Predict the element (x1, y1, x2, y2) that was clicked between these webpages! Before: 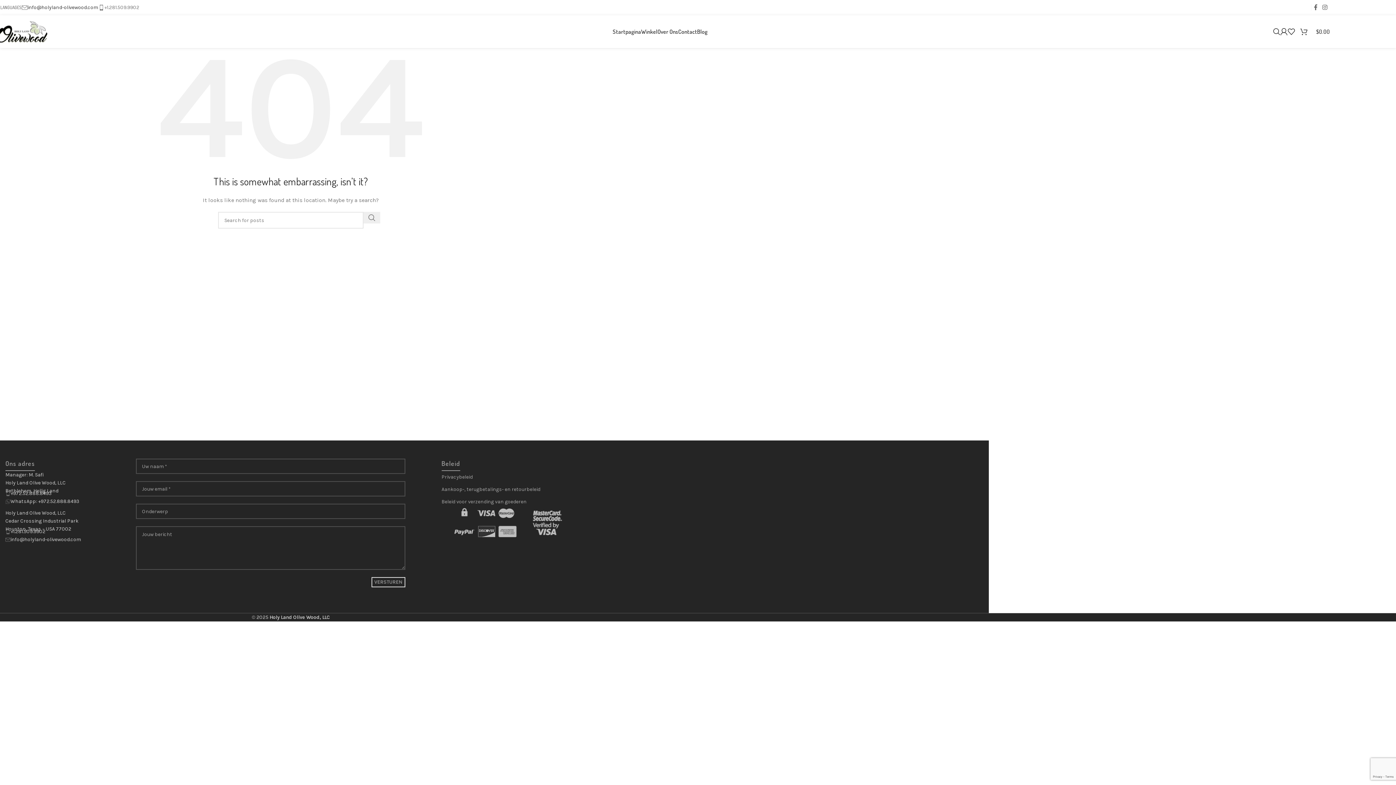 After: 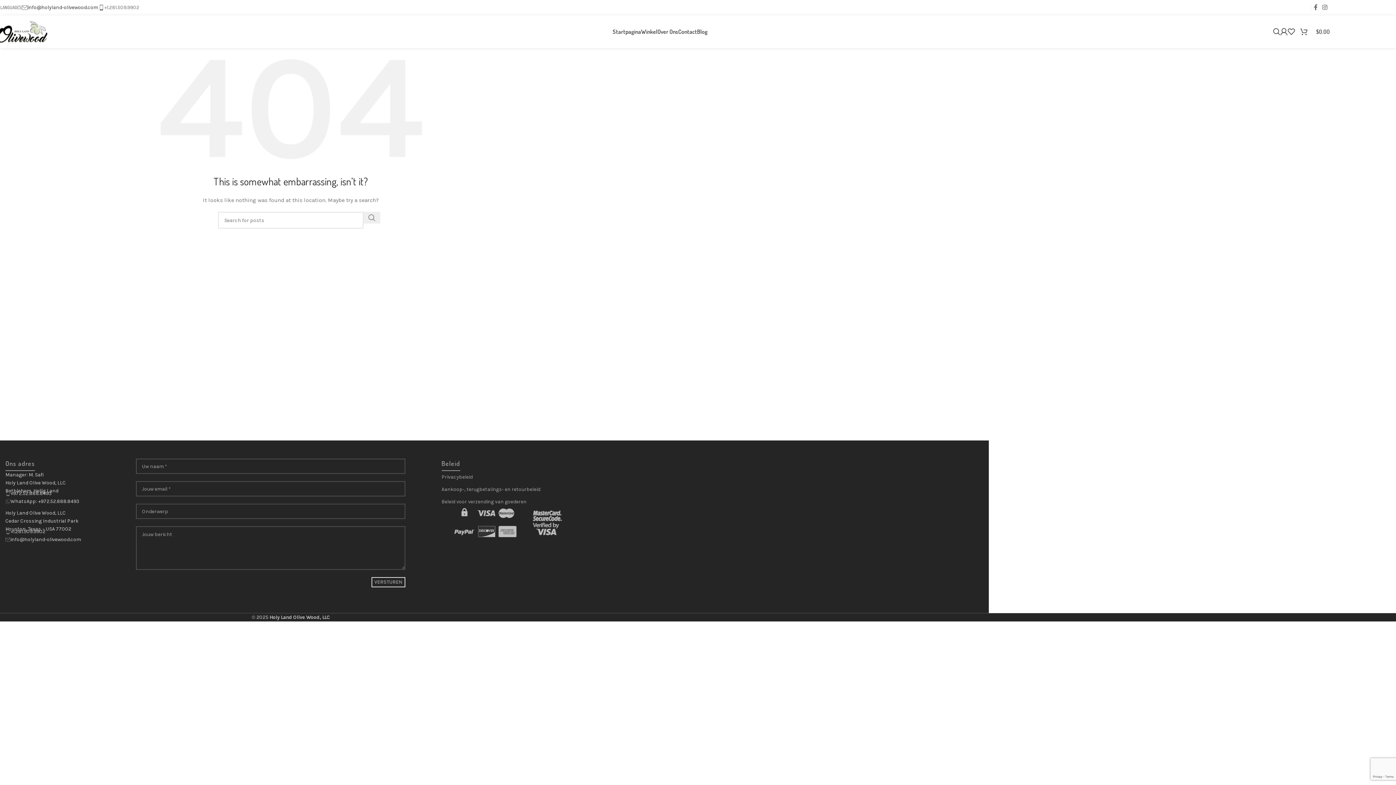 Action: bbox: (0, 0, 21, 14) label: LANGUAGES